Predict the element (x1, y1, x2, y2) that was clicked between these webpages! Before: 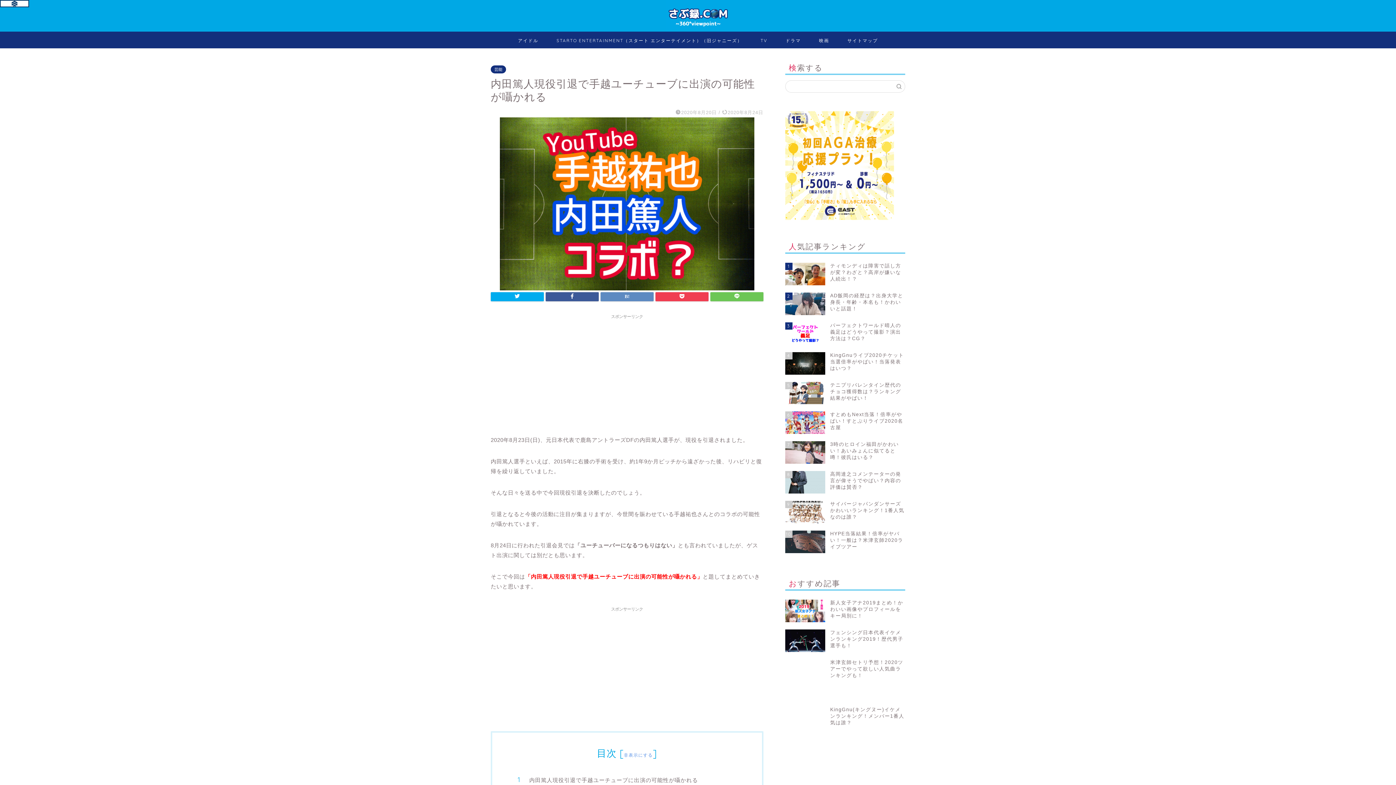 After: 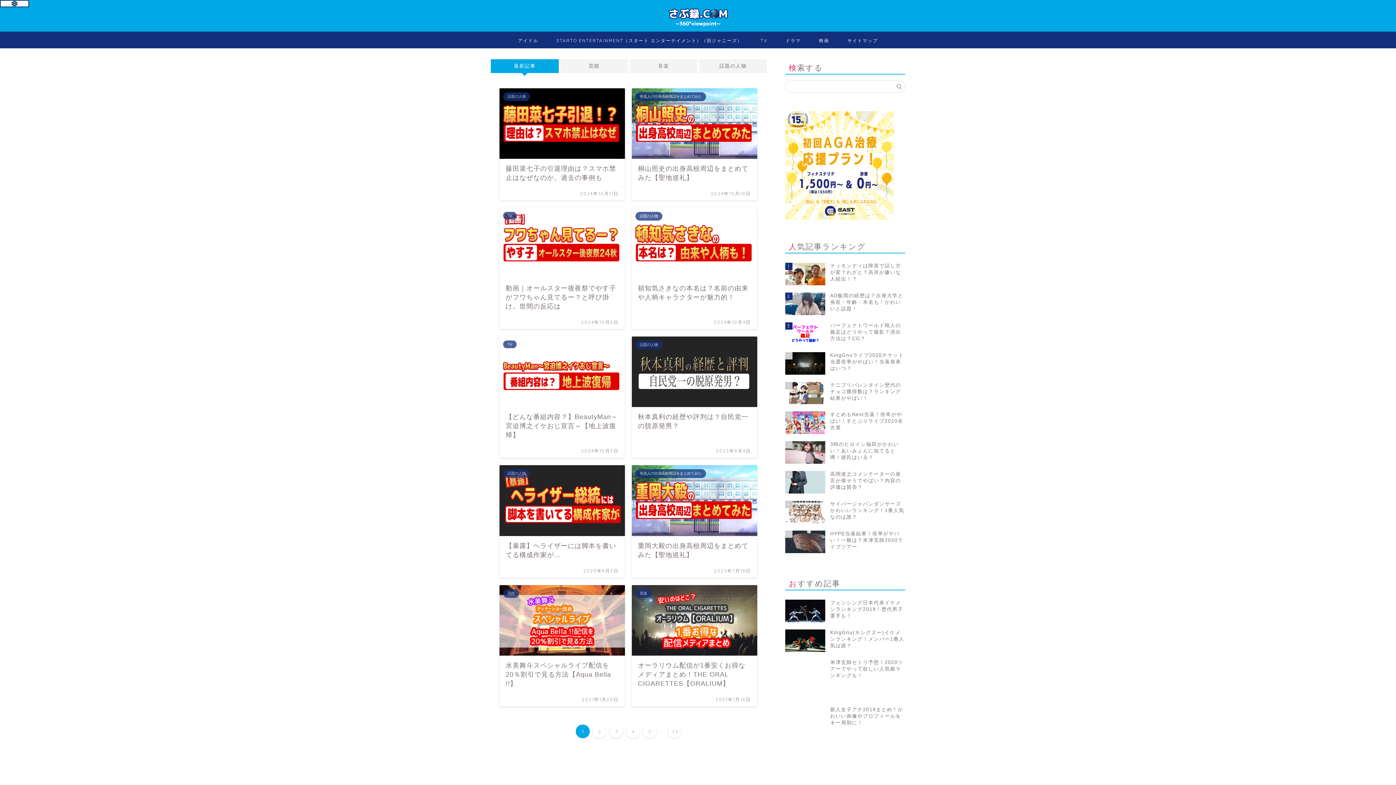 Action: bbox: (666, 28, 729, 31)